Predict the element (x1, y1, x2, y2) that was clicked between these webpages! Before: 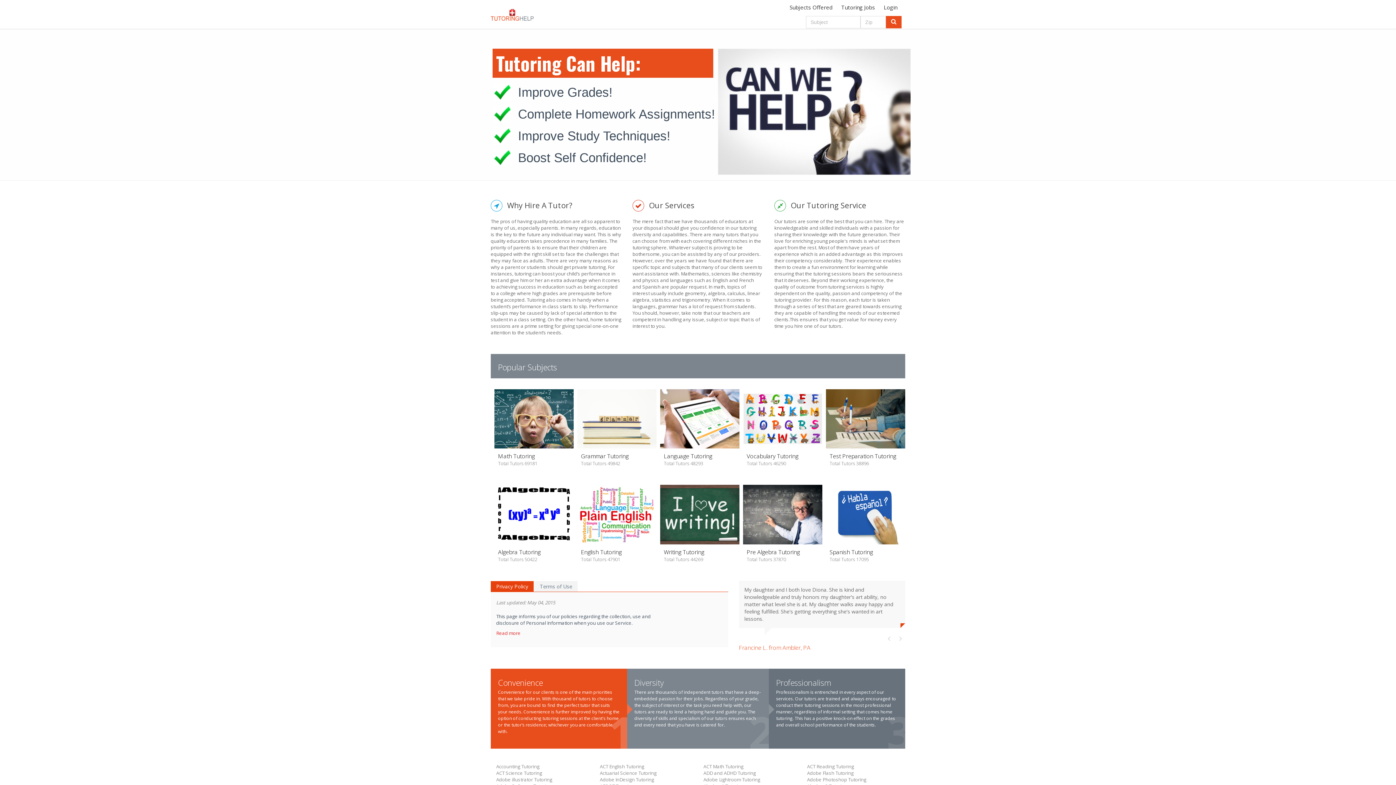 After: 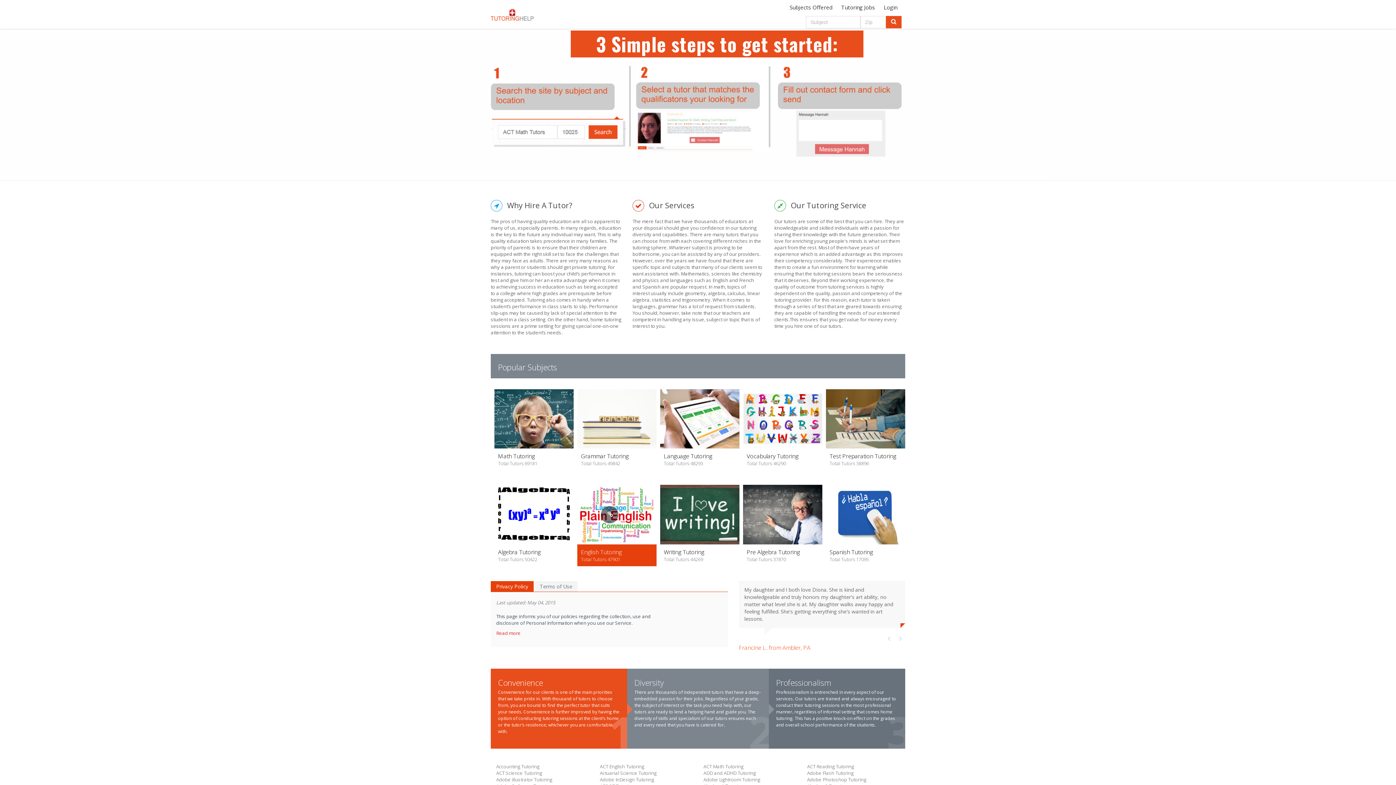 Action: bbox: (577, 544, 656, 566) label: English Tutoring
Total Tutors 47901